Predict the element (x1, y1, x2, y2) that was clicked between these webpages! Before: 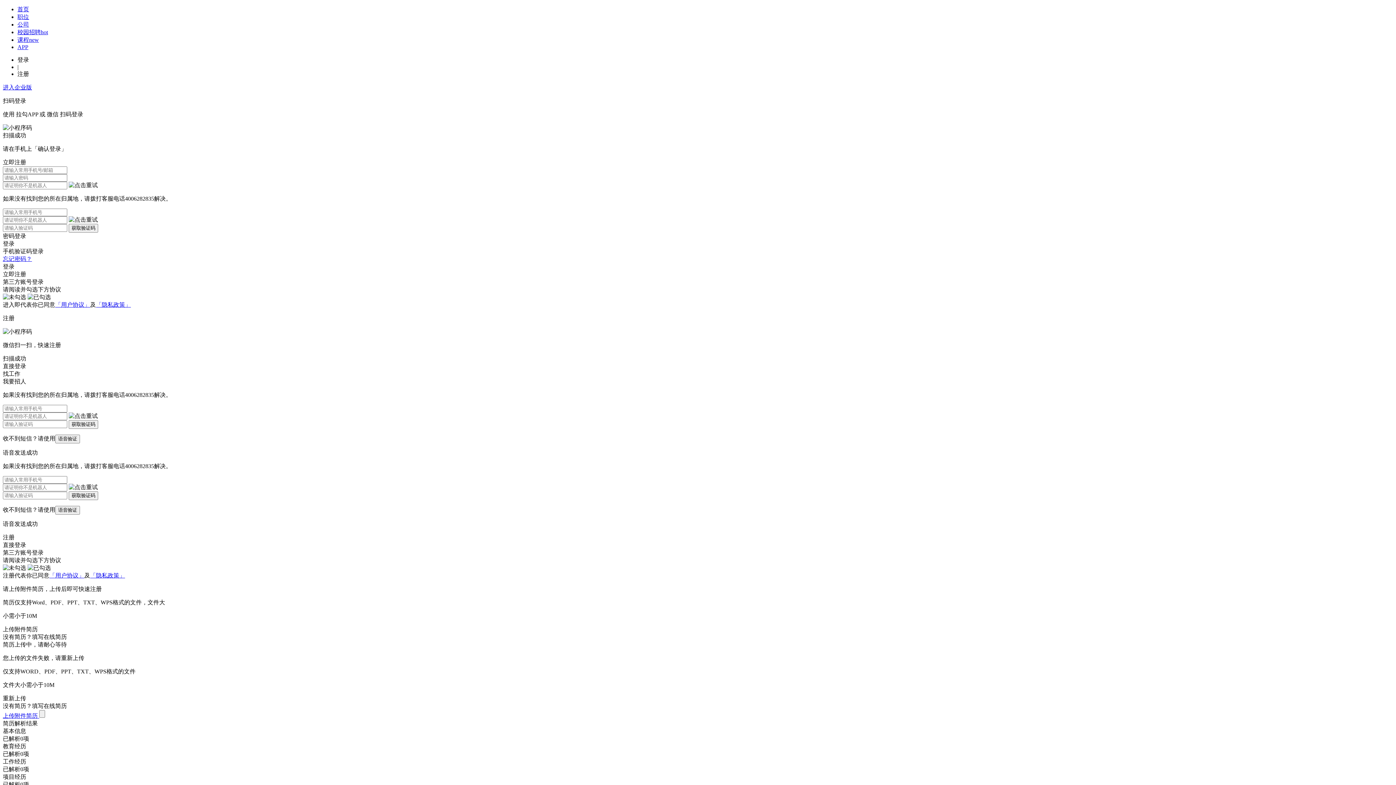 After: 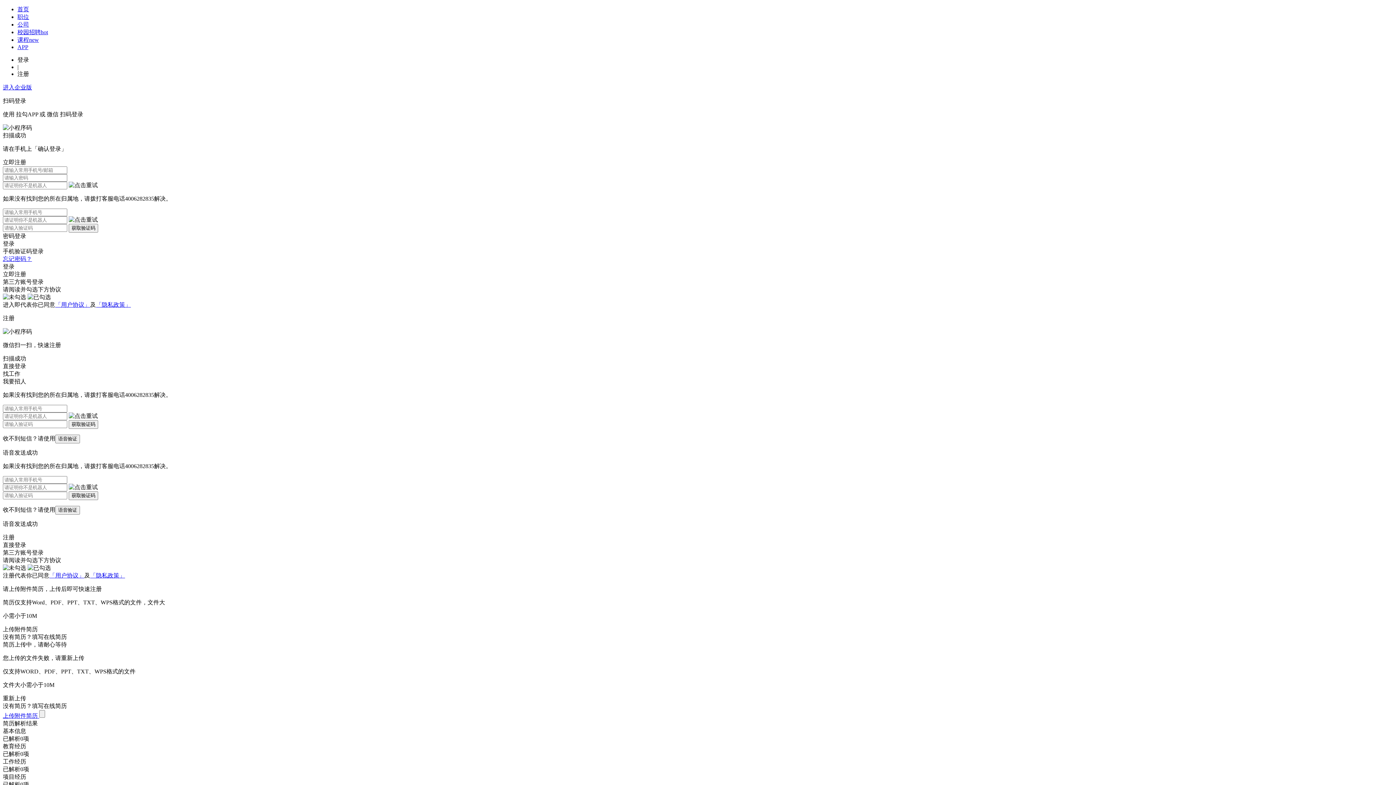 Action: label: 「用户协议」 bbox: (49, 572, 84, 578)